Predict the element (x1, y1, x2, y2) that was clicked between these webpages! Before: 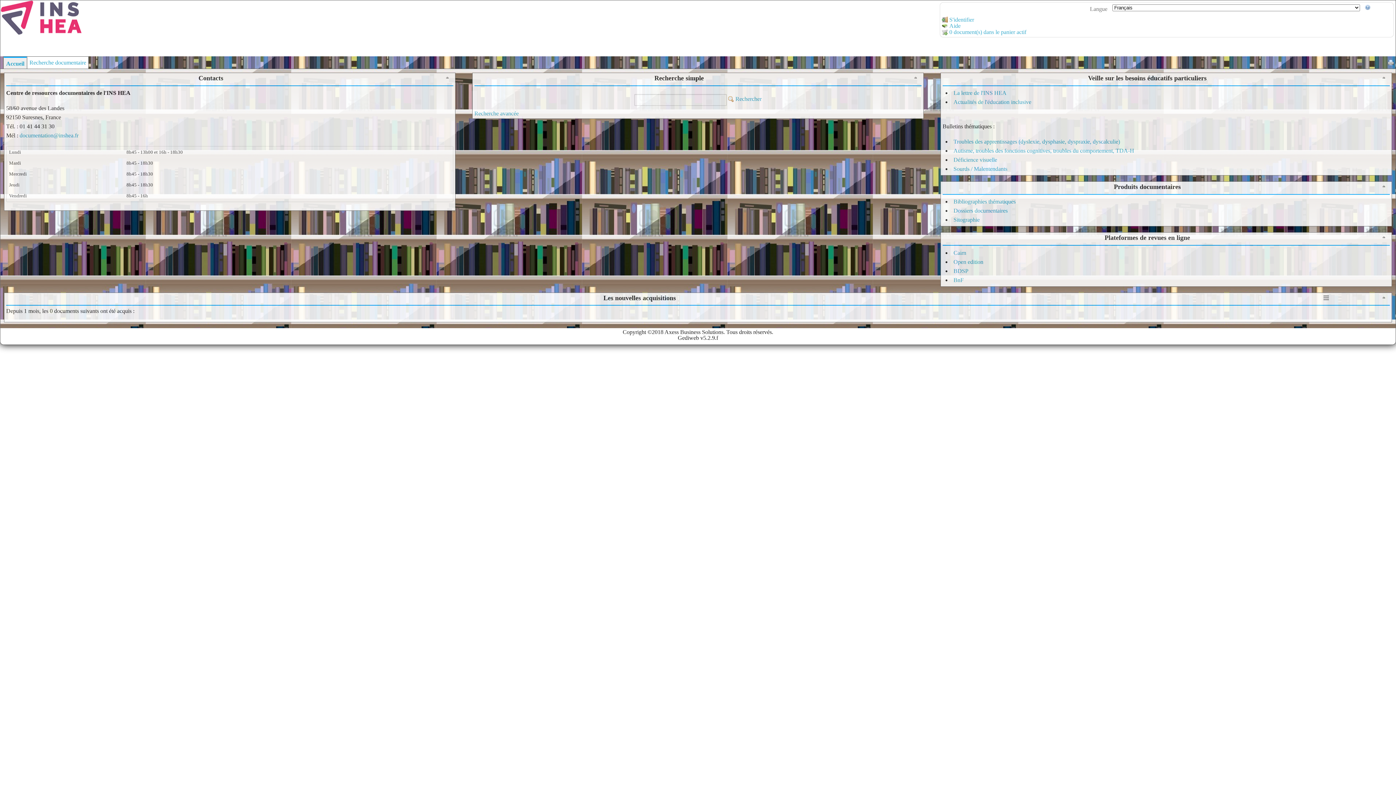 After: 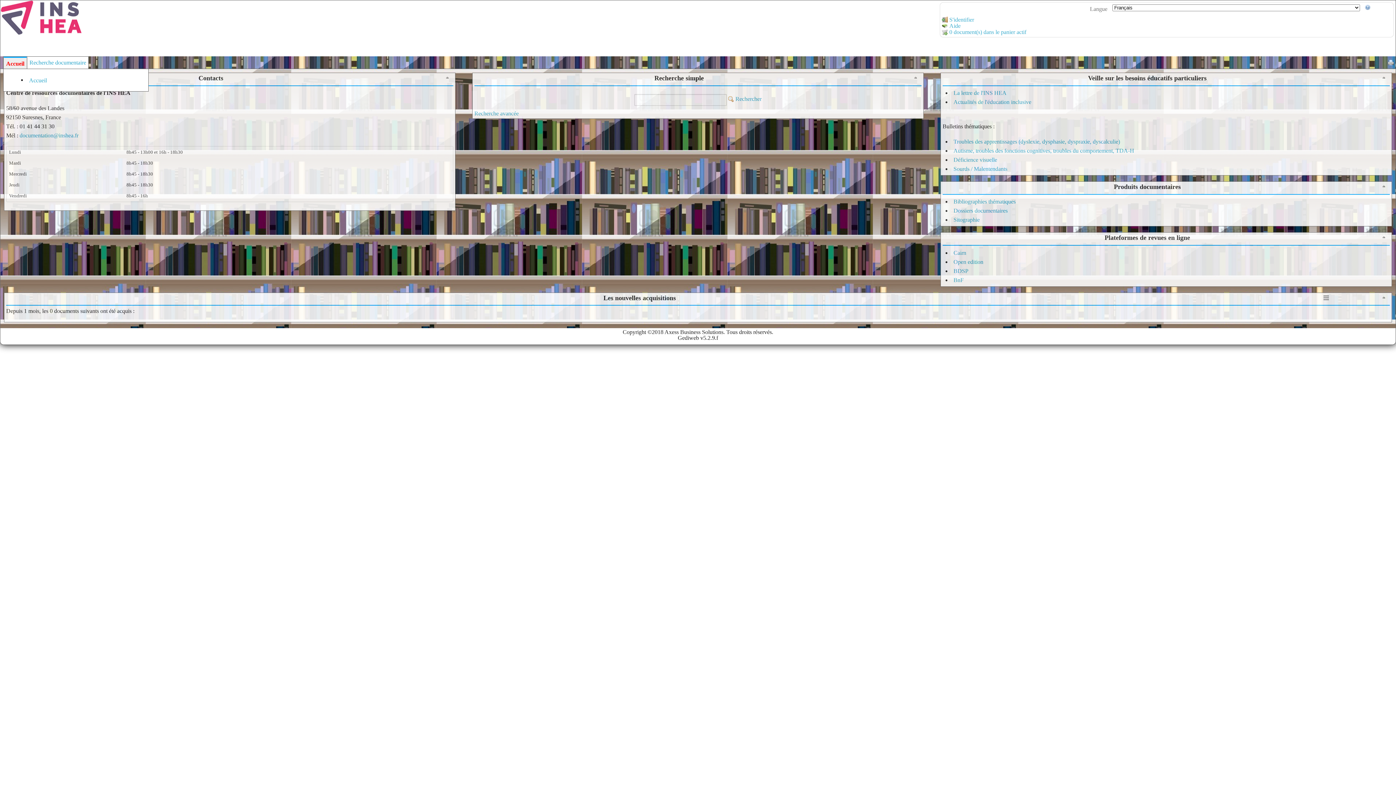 Action: bbox: (6, 60, 24, 66) label: Accueil